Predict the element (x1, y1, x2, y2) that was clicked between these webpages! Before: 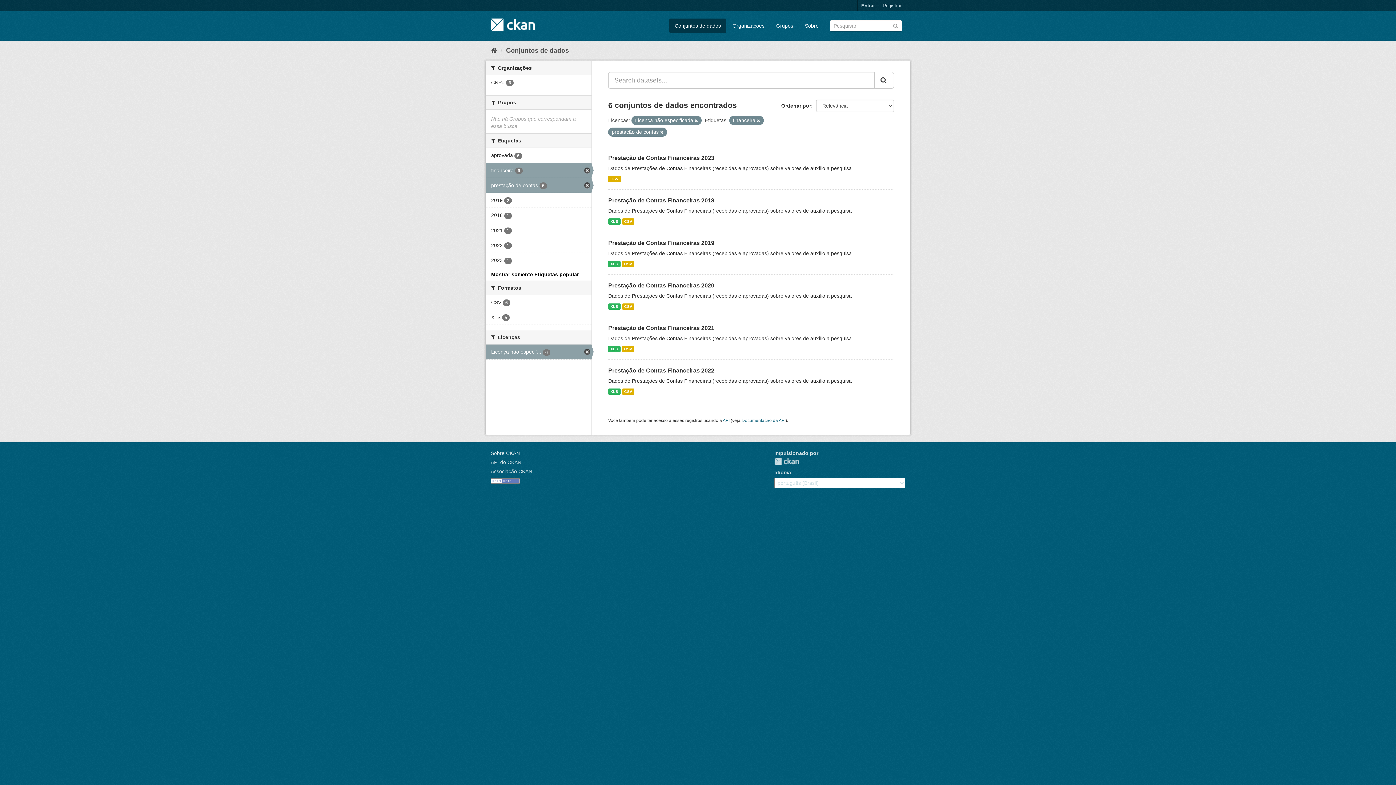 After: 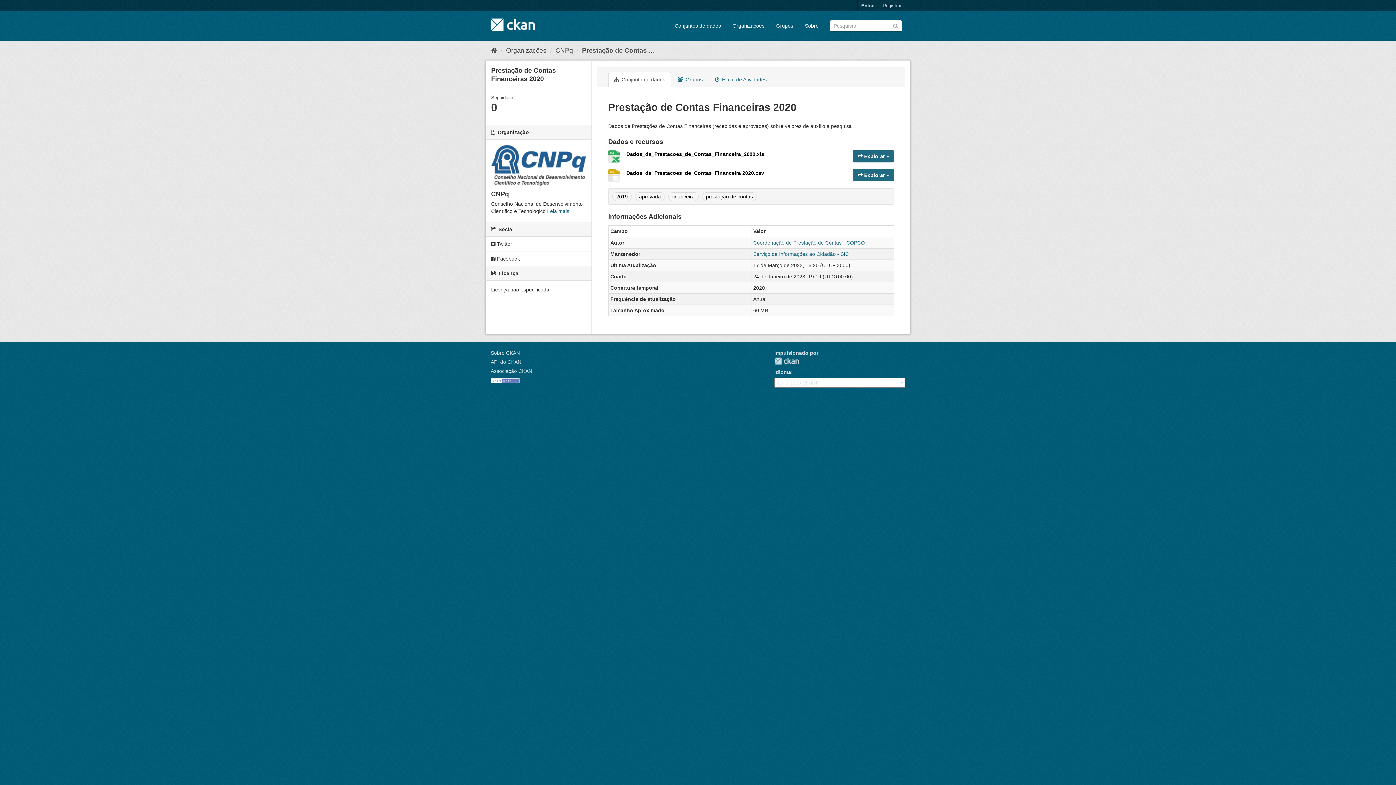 Action: label: Prestação de Contas Financeiras 2020 bbox: (608, 282, 714, 288)